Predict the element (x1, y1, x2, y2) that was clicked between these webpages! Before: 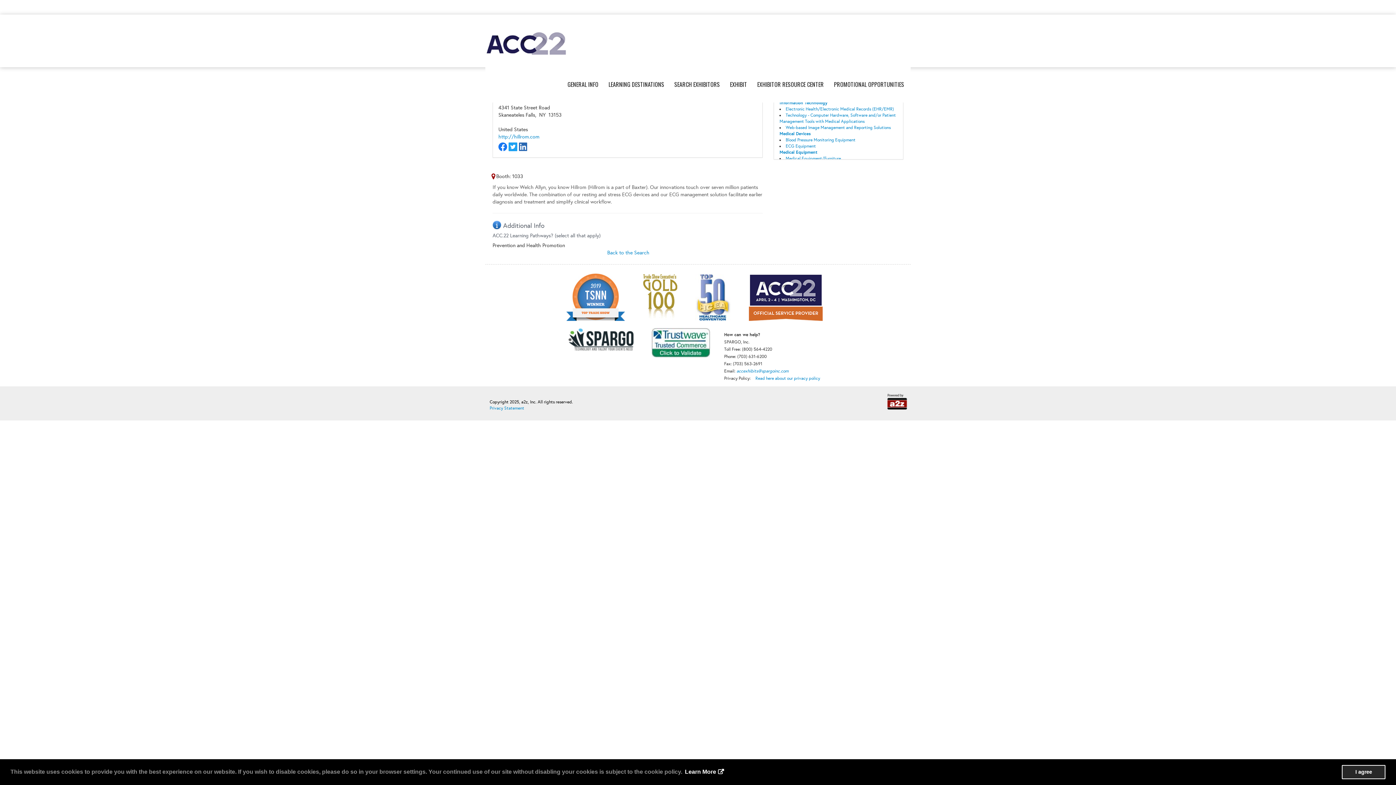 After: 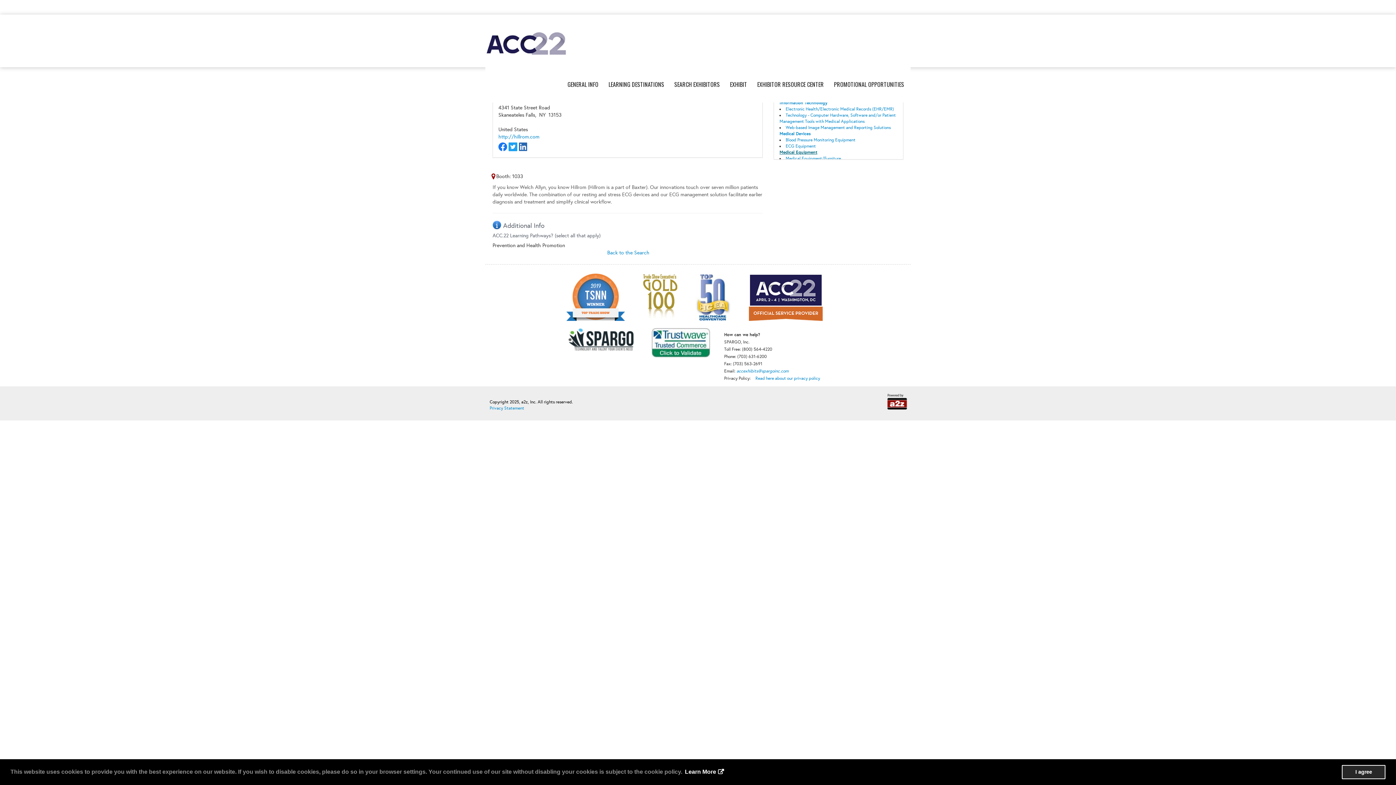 Action: label: Medical Equipment bbox: (779, 149, 817, 155)